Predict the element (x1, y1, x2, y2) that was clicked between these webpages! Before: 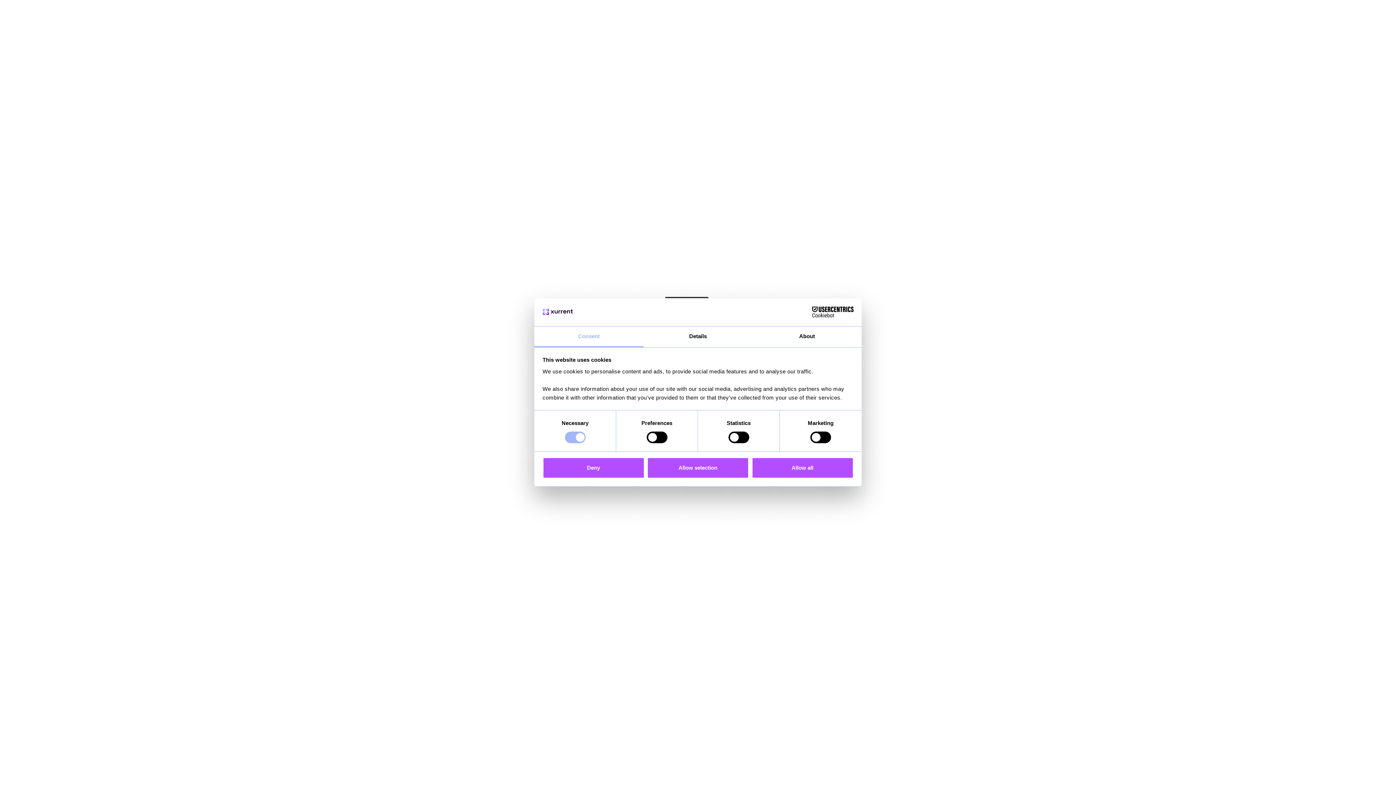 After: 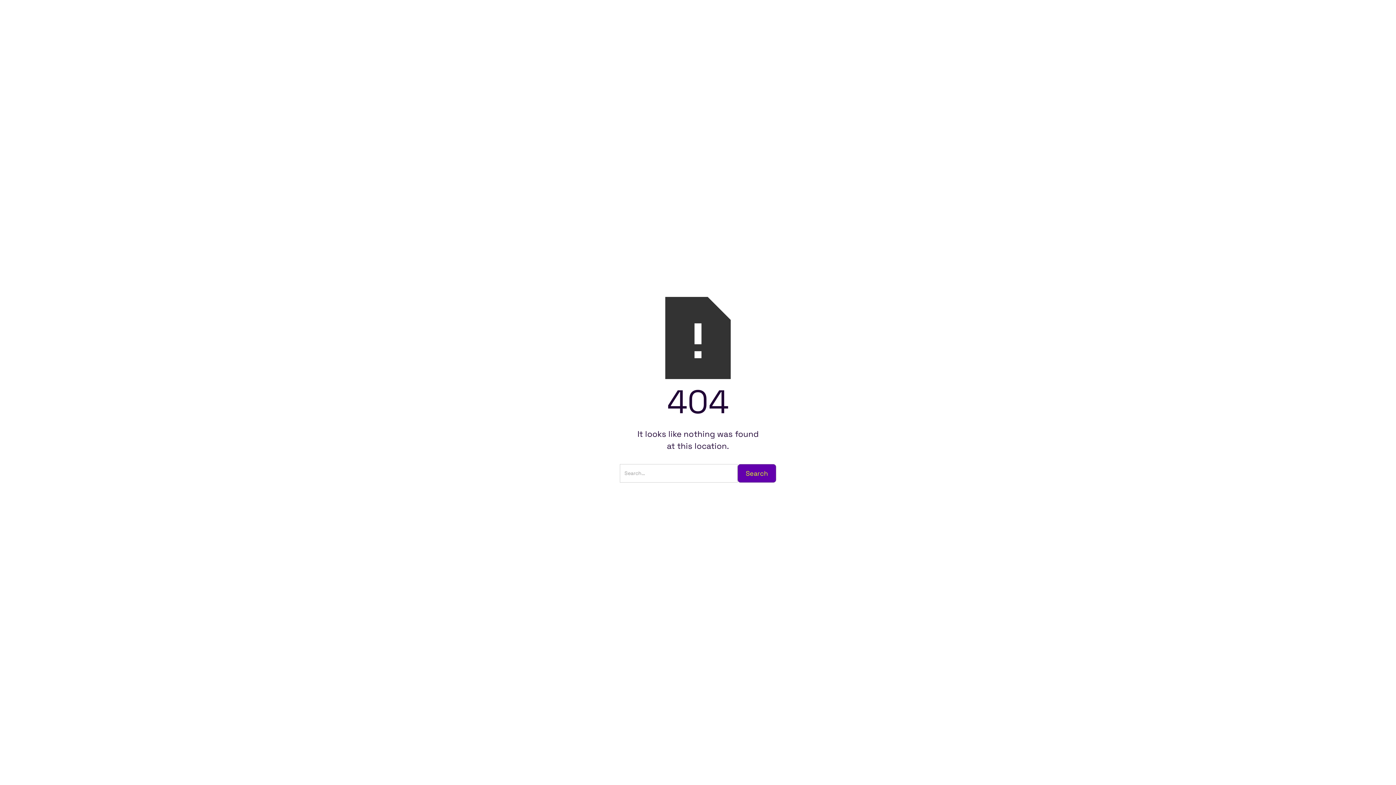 Action: label: Deny bbox: (542, 457, 644, 478)